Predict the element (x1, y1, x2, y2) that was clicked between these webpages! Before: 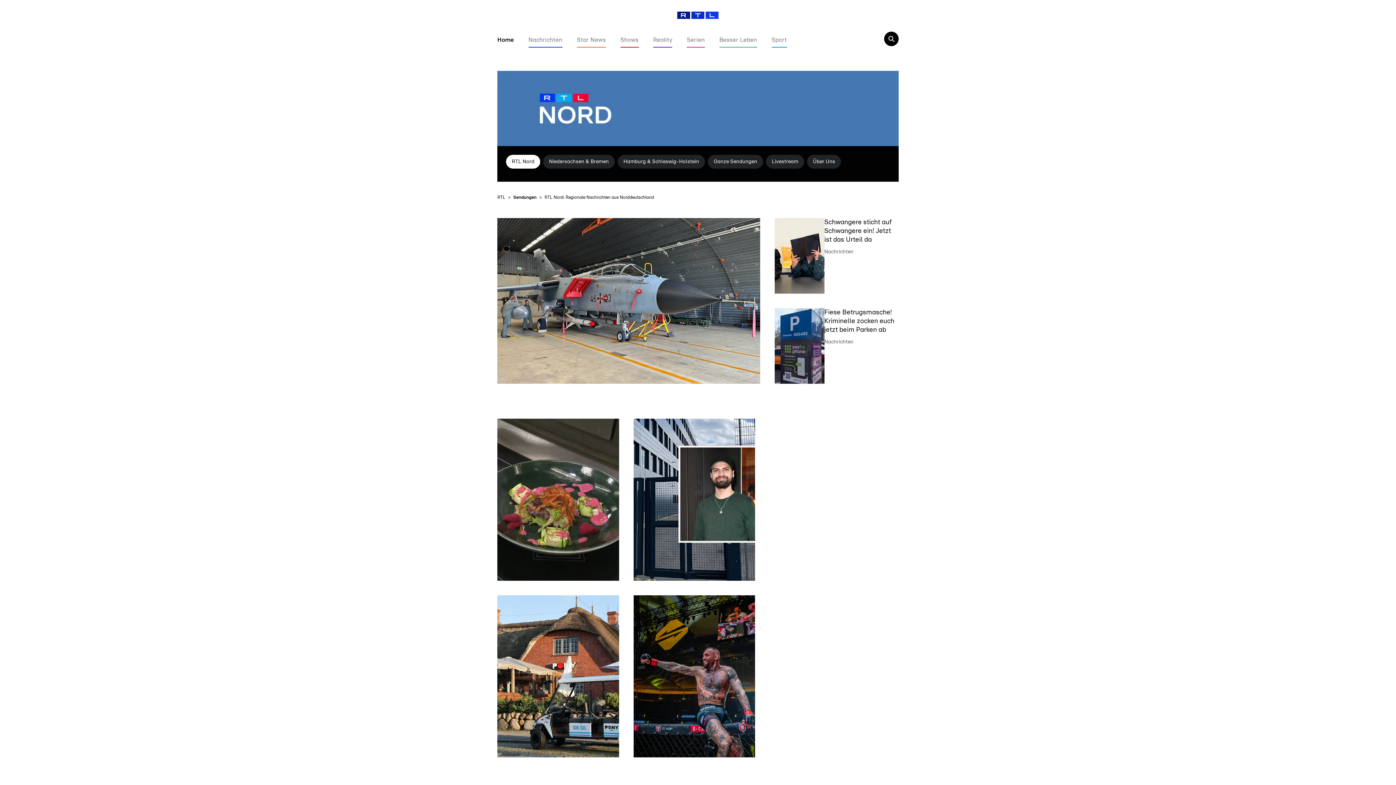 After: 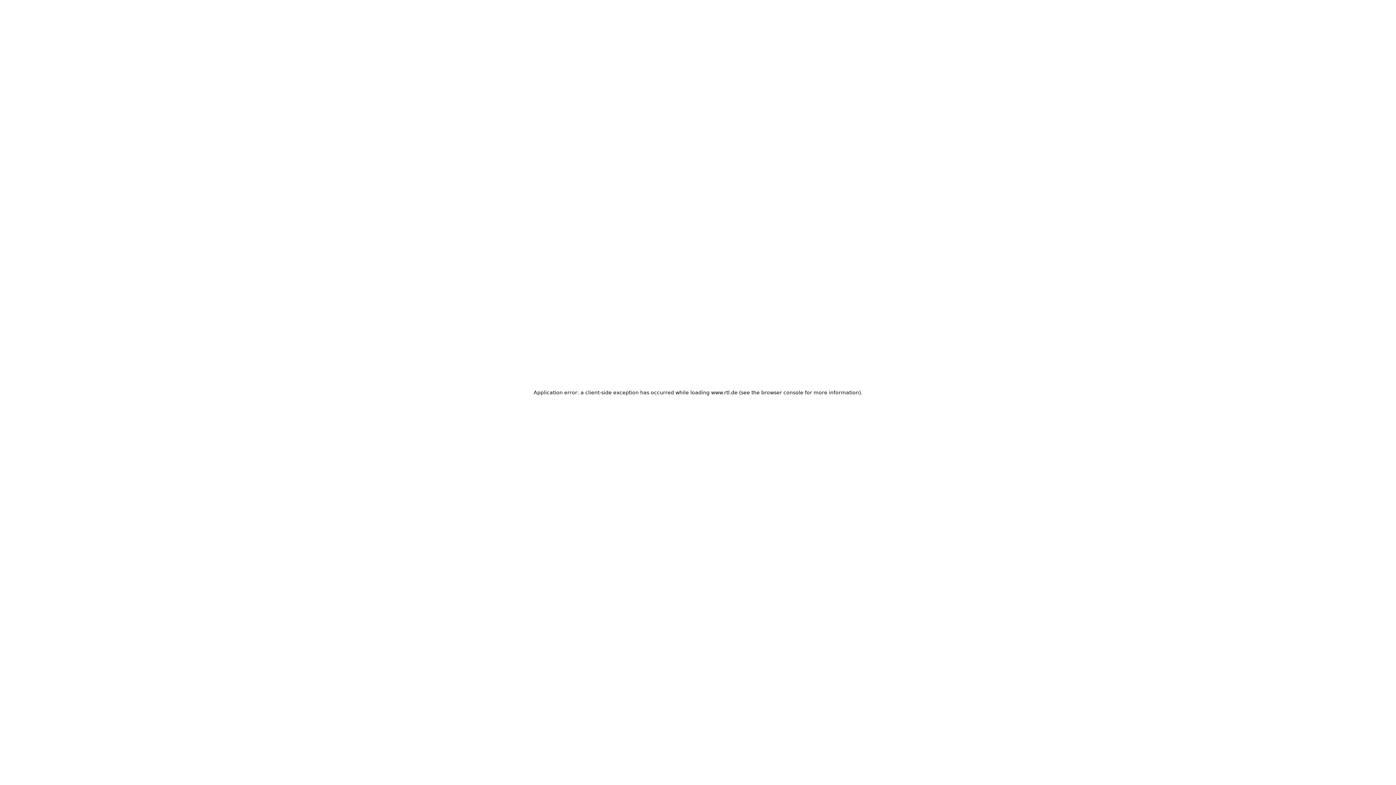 Action: label: Ganze Sendungen bbox: (708, 154, 763, 168)